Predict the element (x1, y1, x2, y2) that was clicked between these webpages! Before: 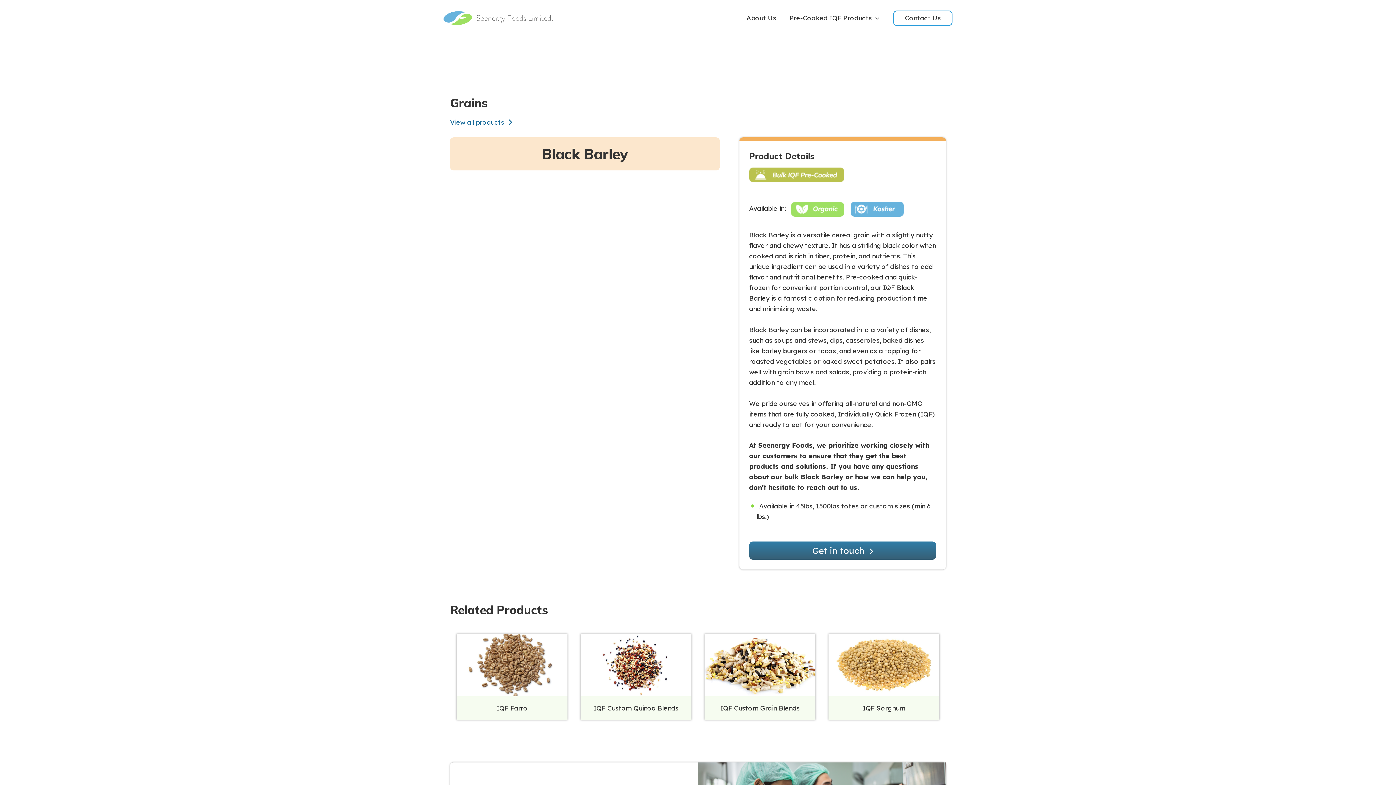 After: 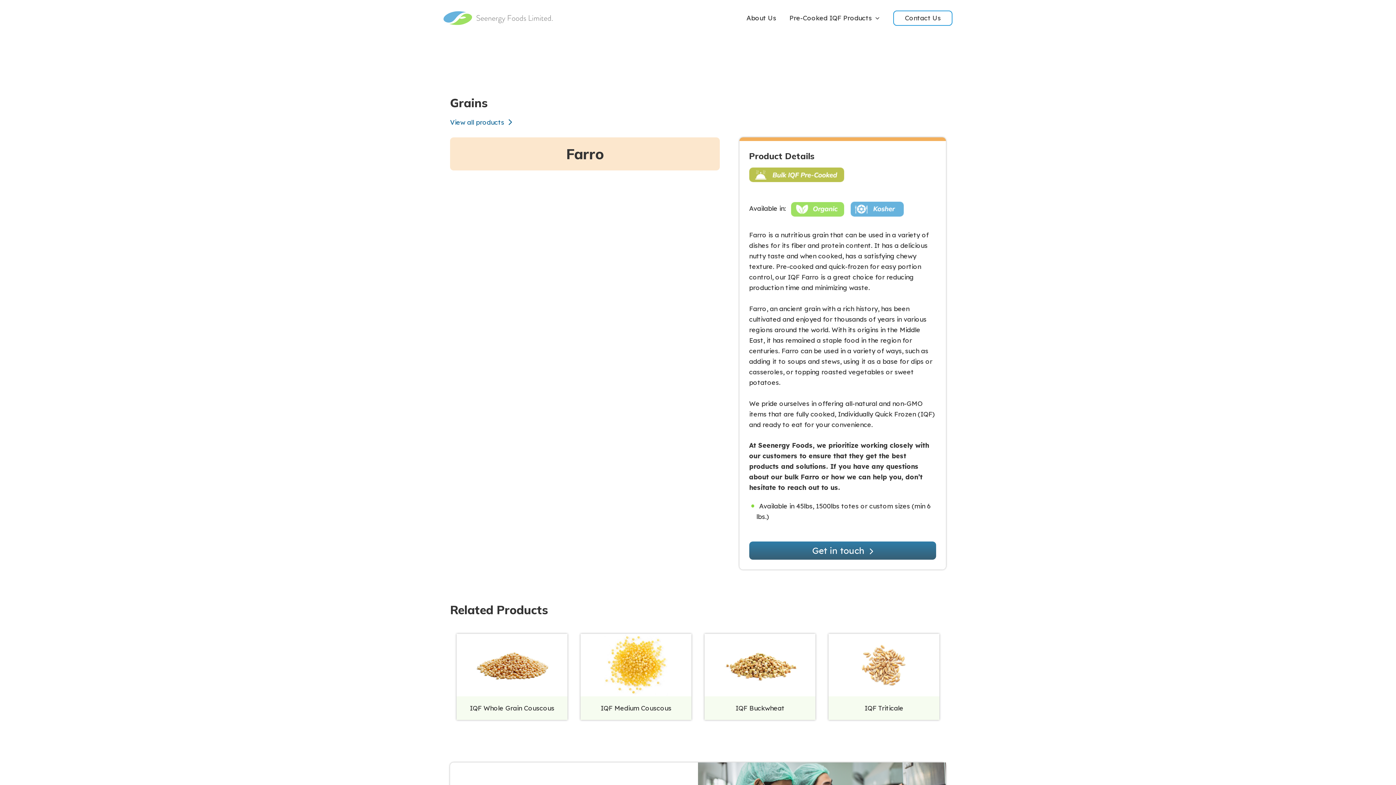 Action: label: IQF Farro bbox: (456, 634, 567, 720)